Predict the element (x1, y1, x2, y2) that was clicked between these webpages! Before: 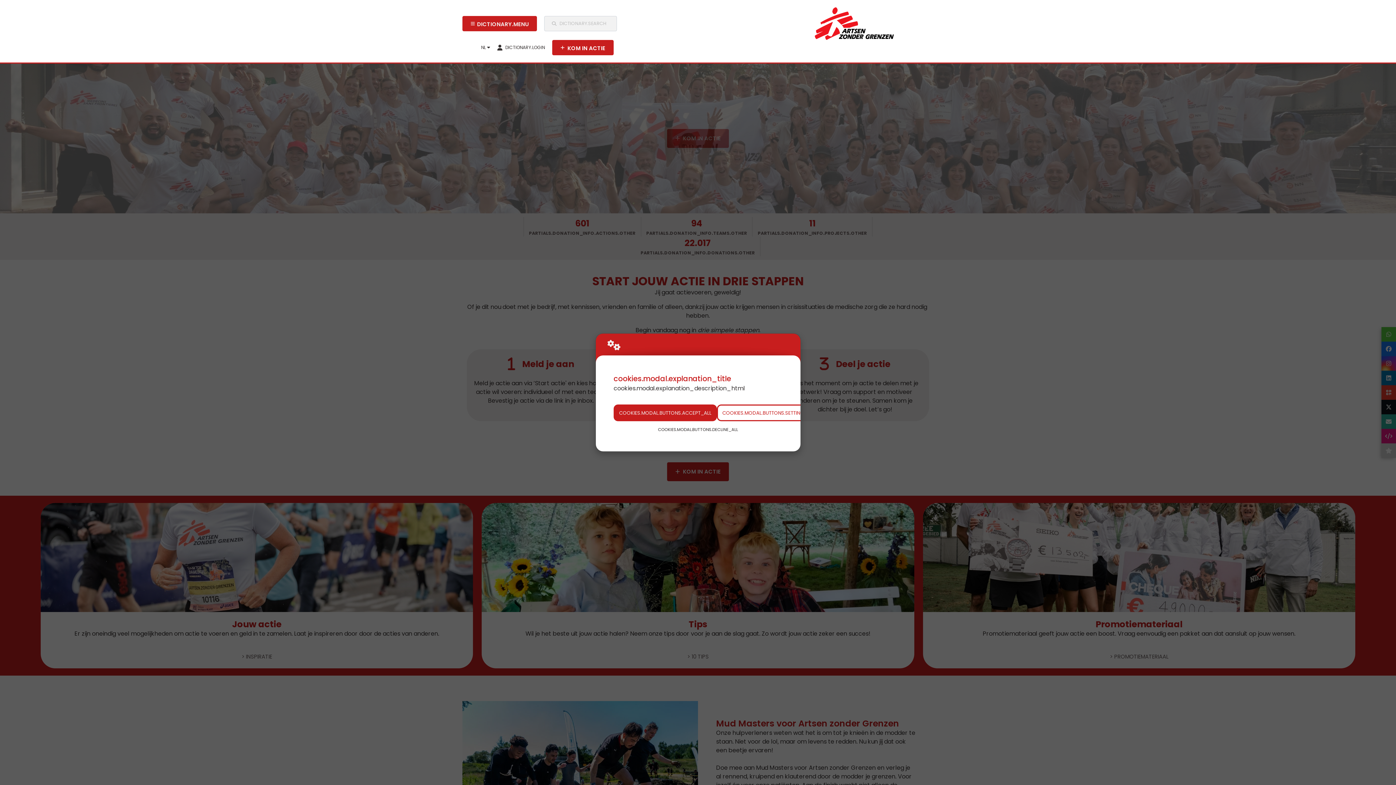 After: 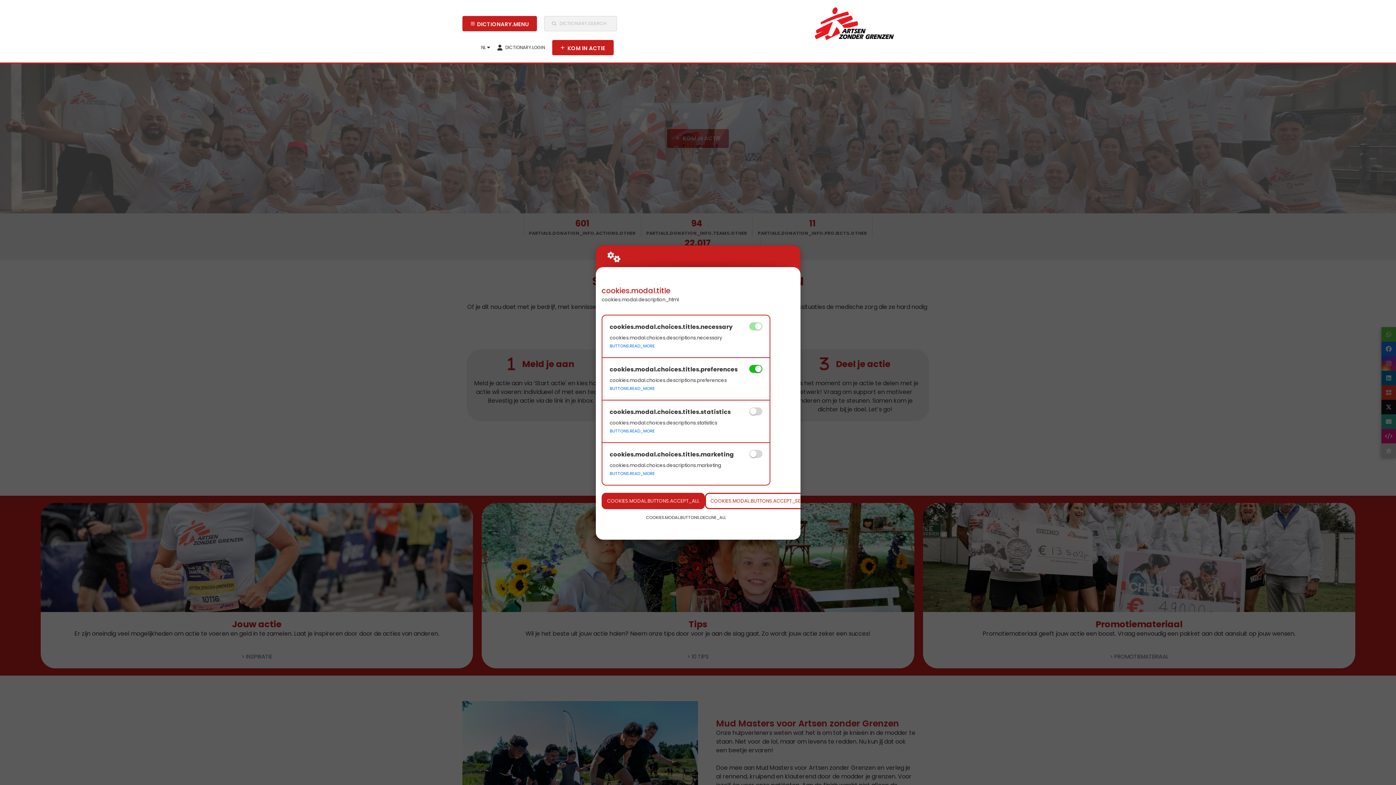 Action: label: COOKIES.MODAL.BUTTONS.SETTINGS bbox: (717, 404, 812, 421)